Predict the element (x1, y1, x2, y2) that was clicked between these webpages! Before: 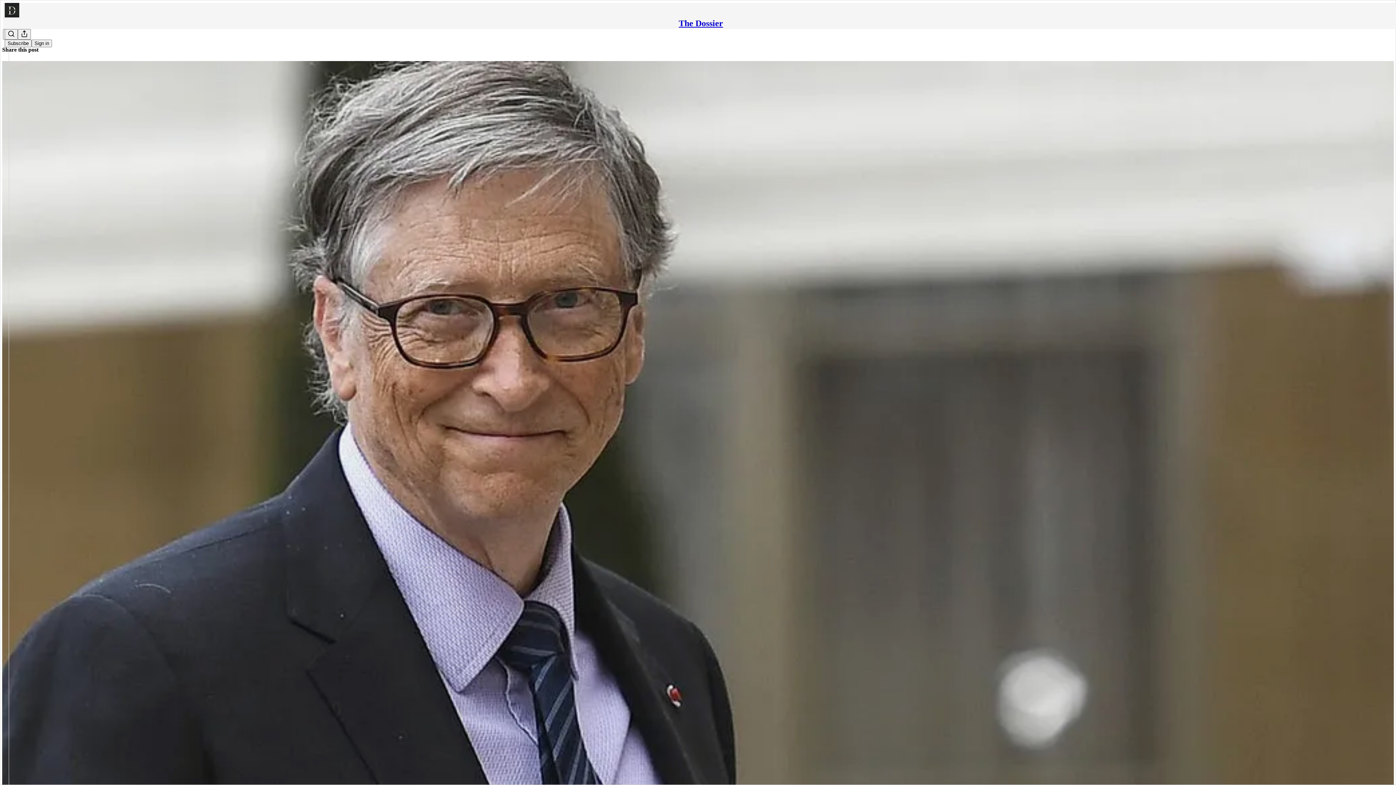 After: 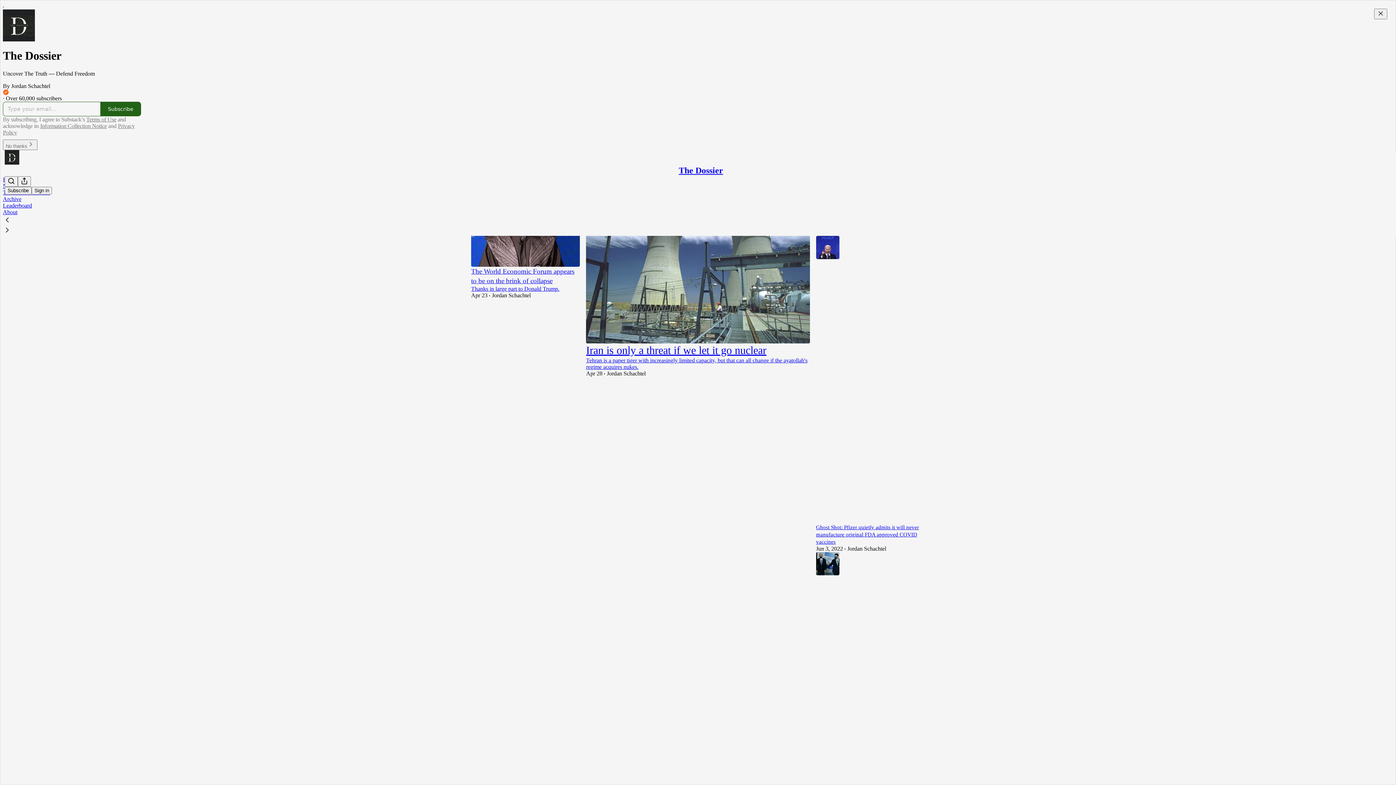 Action: label: The Dossier bbox: (678, 18, 723, 28)